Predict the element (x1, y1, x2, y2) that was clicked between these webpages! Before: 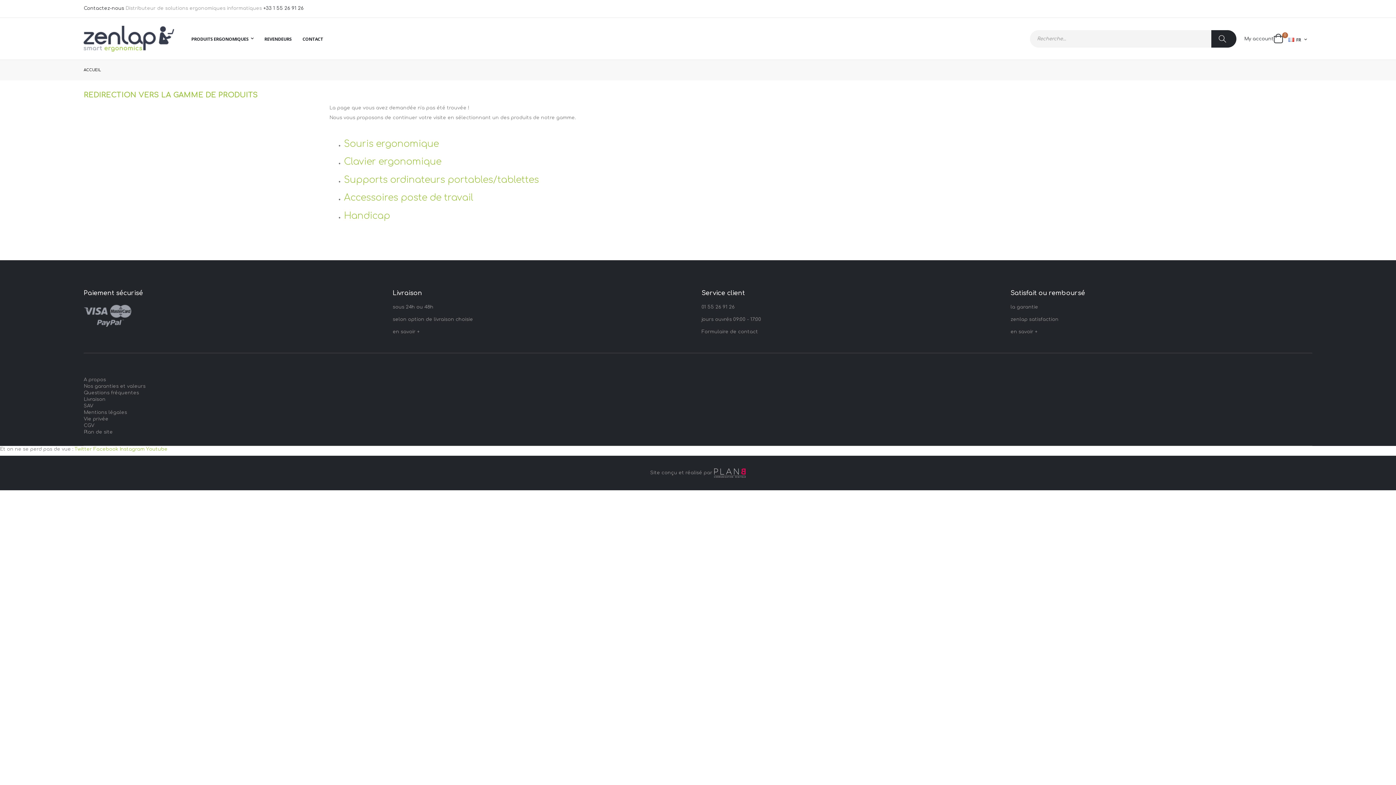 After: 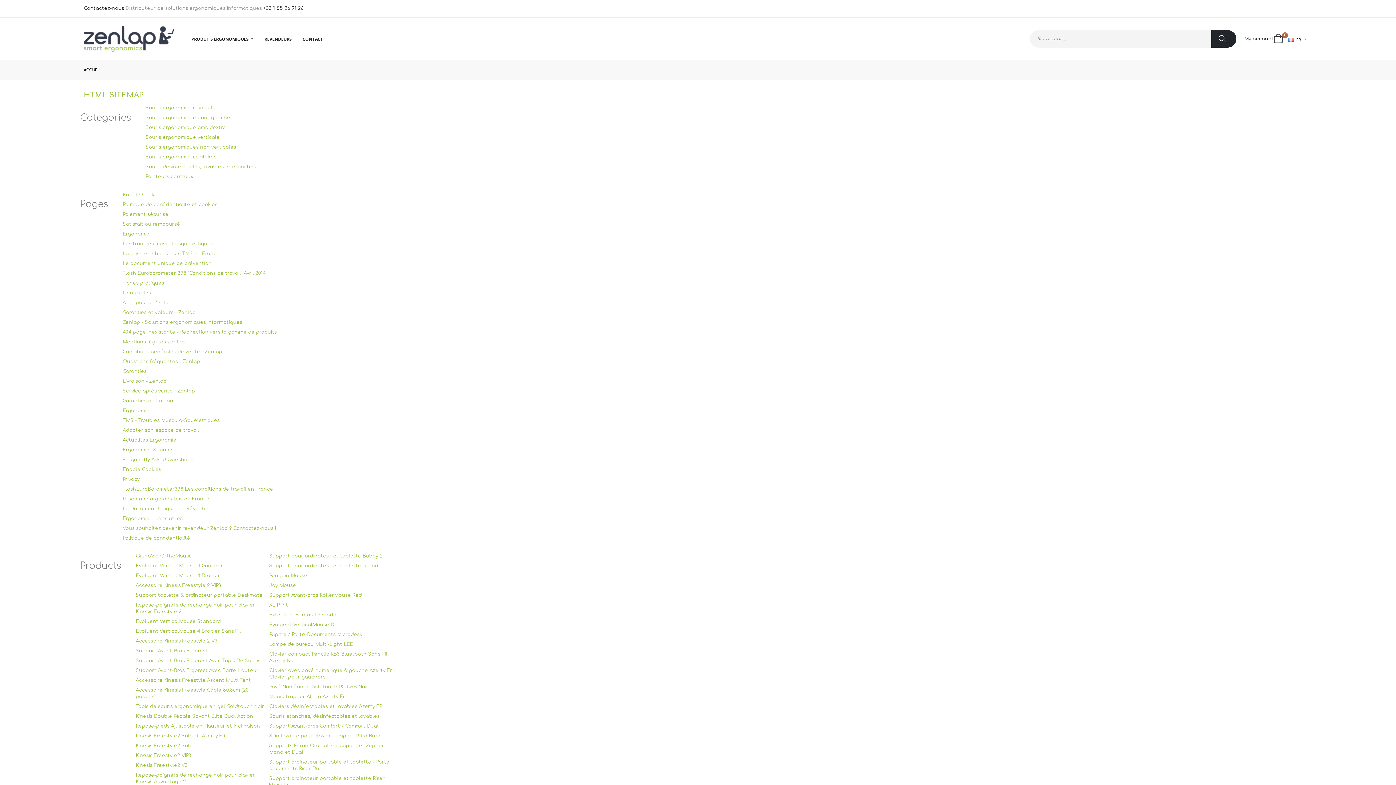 Action: bbox: (83, 429, 112, 435) label: Plan de site